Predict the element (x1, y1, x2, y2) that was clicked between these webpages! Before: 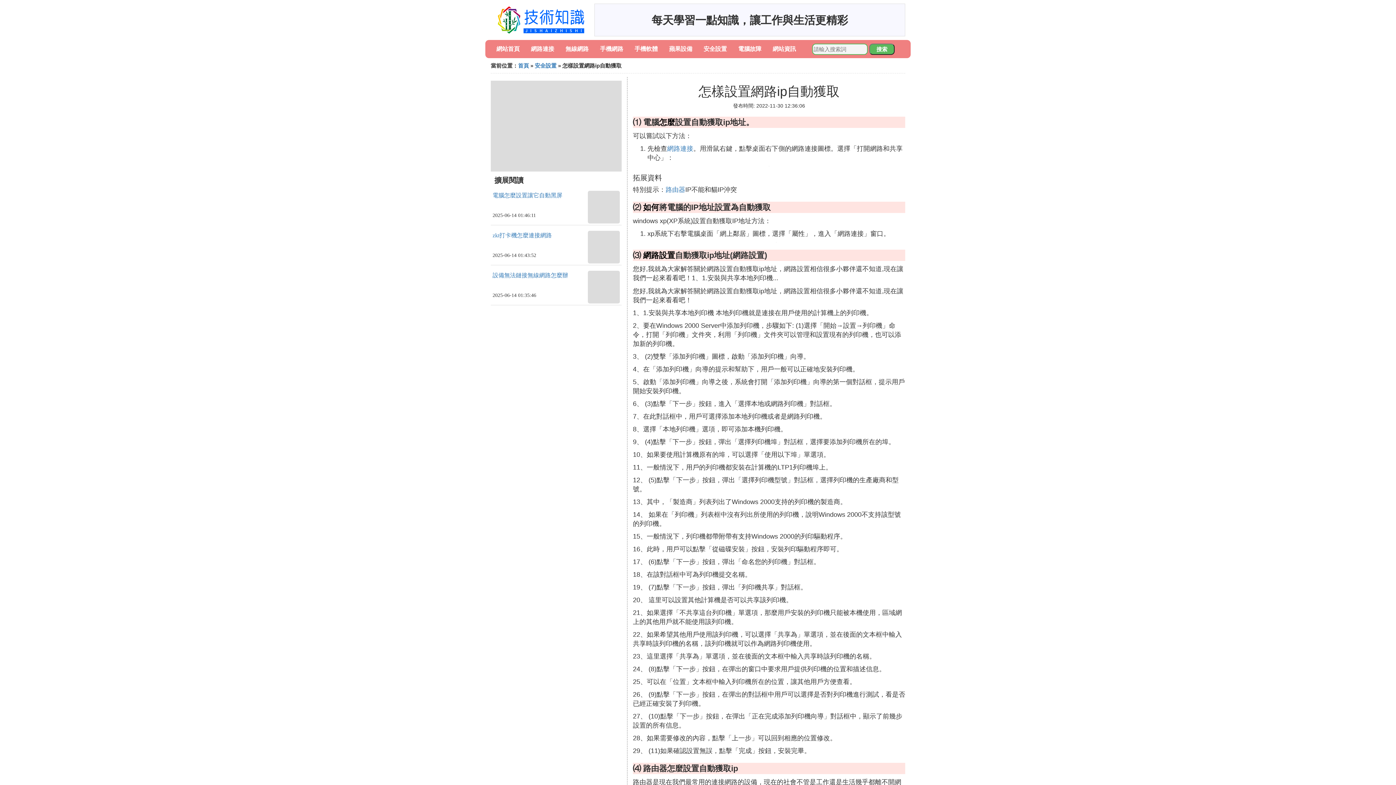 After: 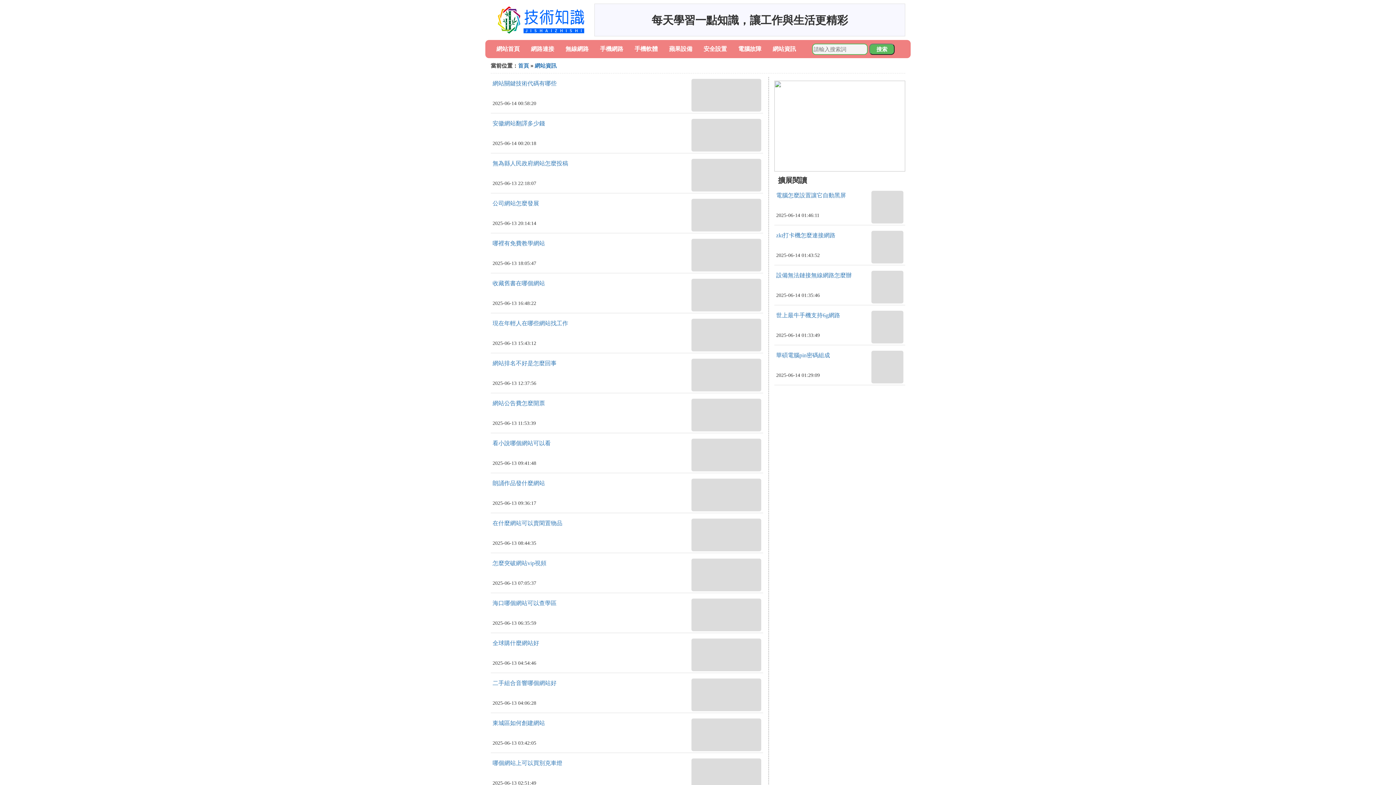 Action: bbox: (643, 202, 659, 212) label: 如何